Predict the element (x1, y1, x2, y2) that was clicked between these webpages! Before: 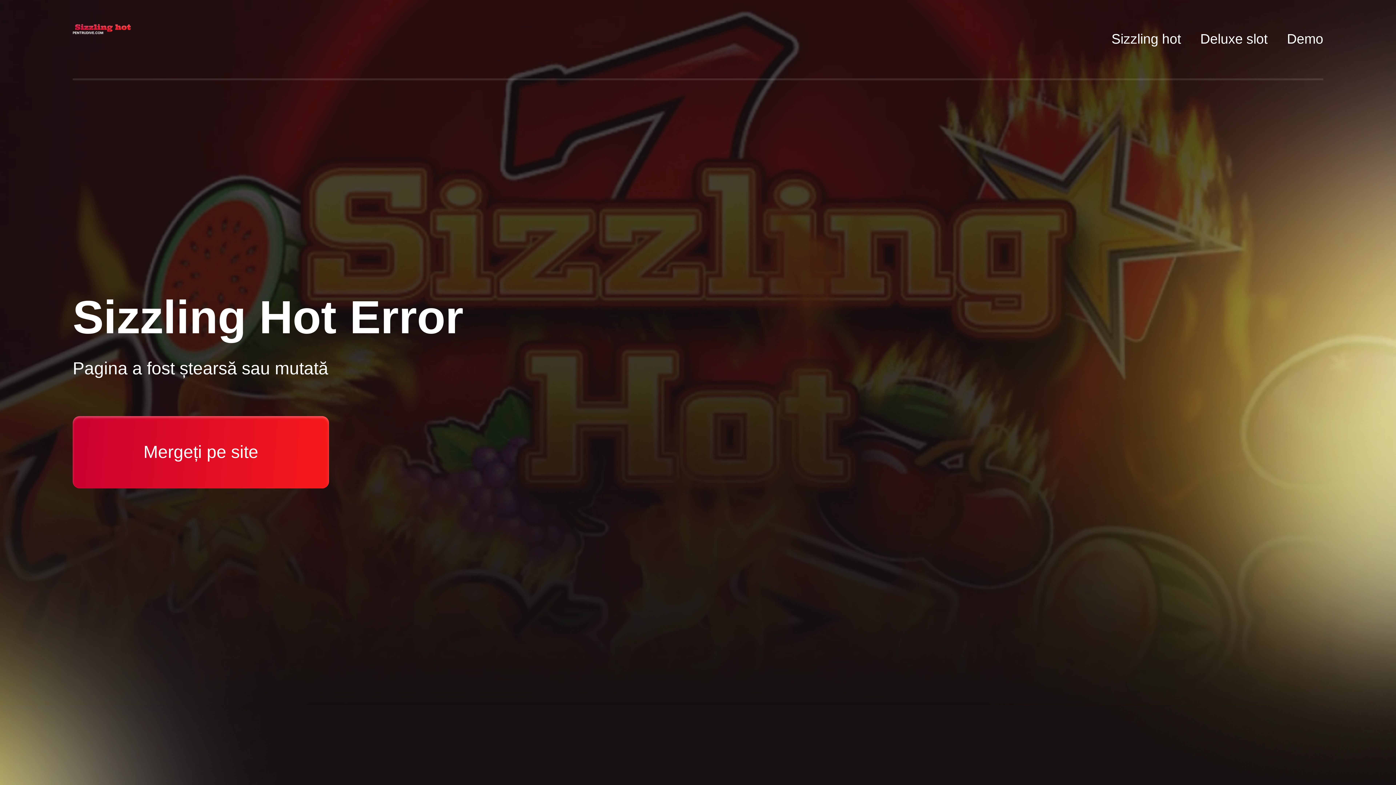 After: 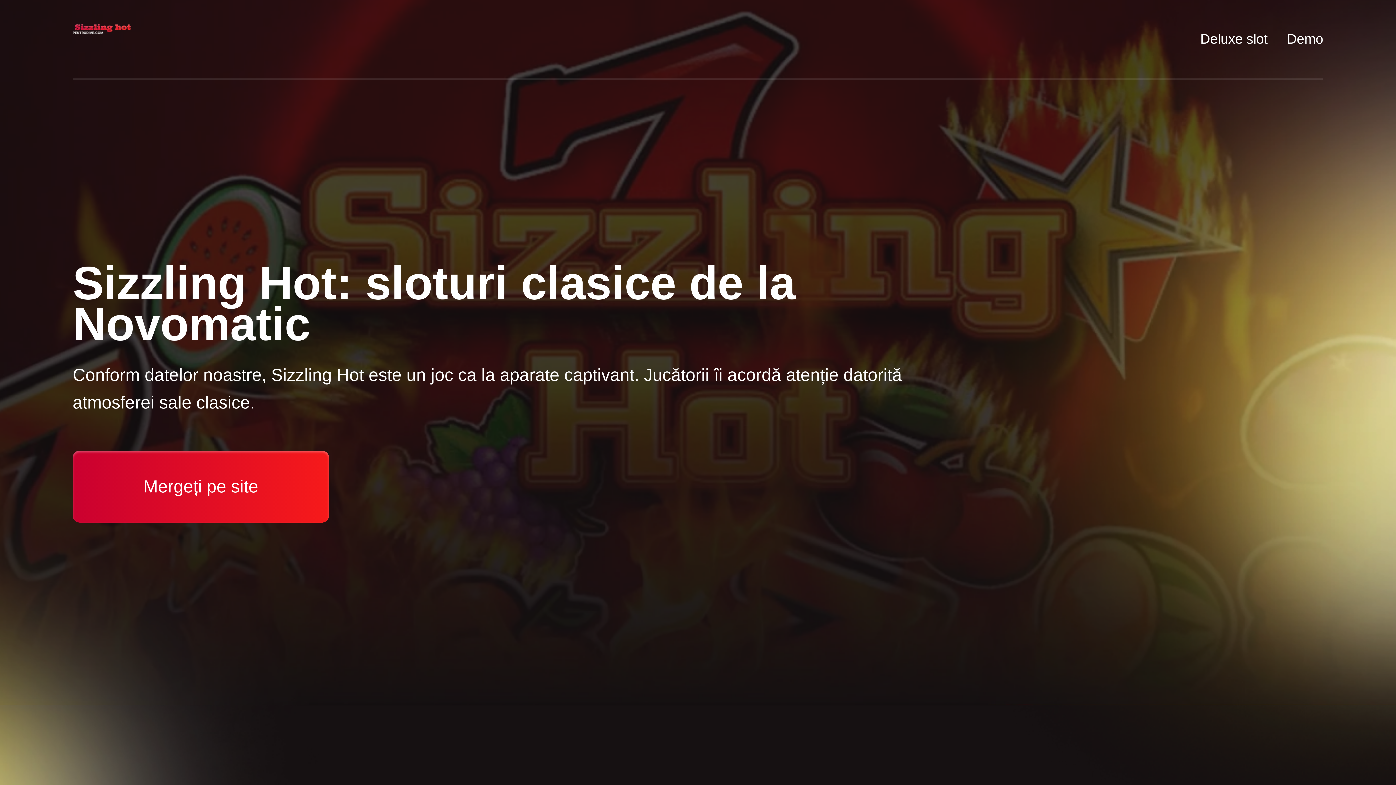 Action: bbox: (1111, 31, 1181, 46) label: Sizzling hot